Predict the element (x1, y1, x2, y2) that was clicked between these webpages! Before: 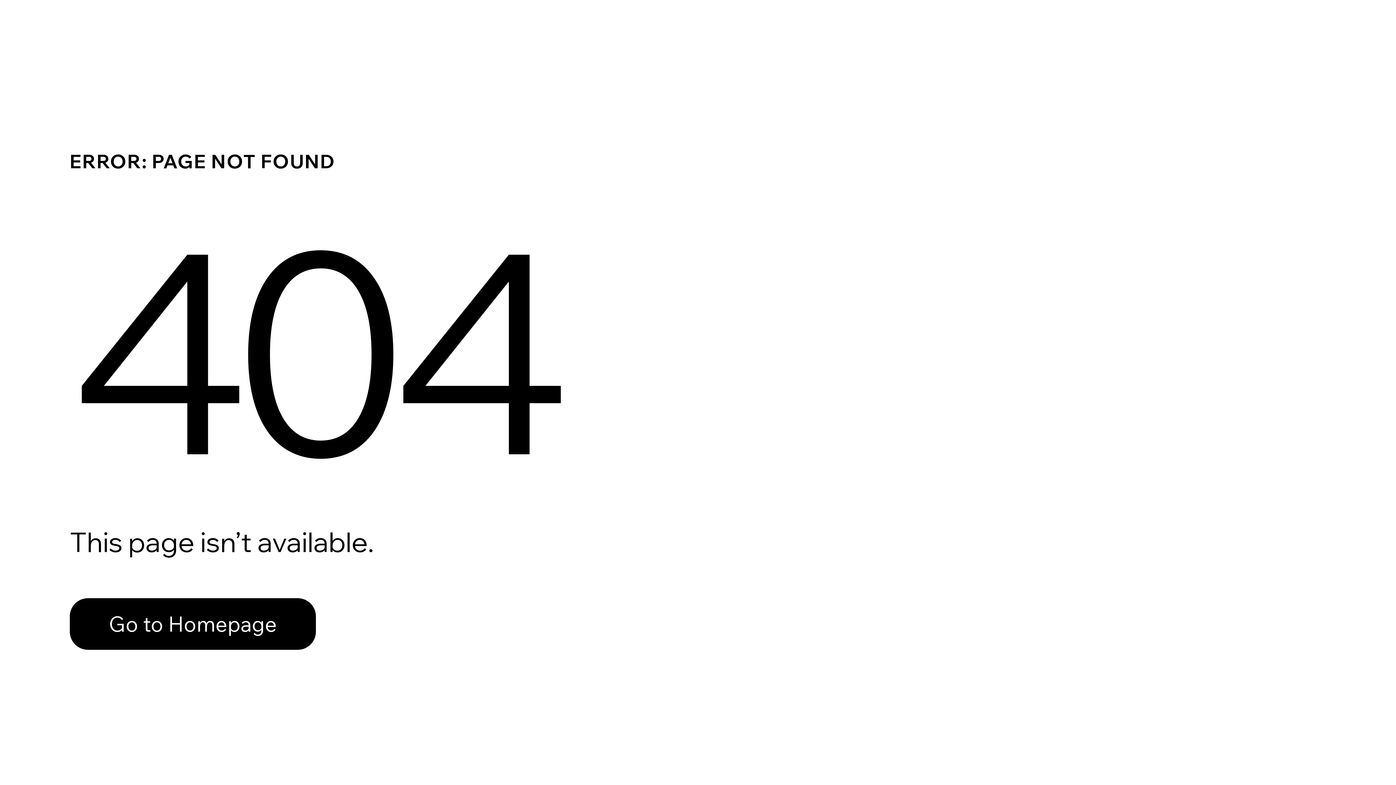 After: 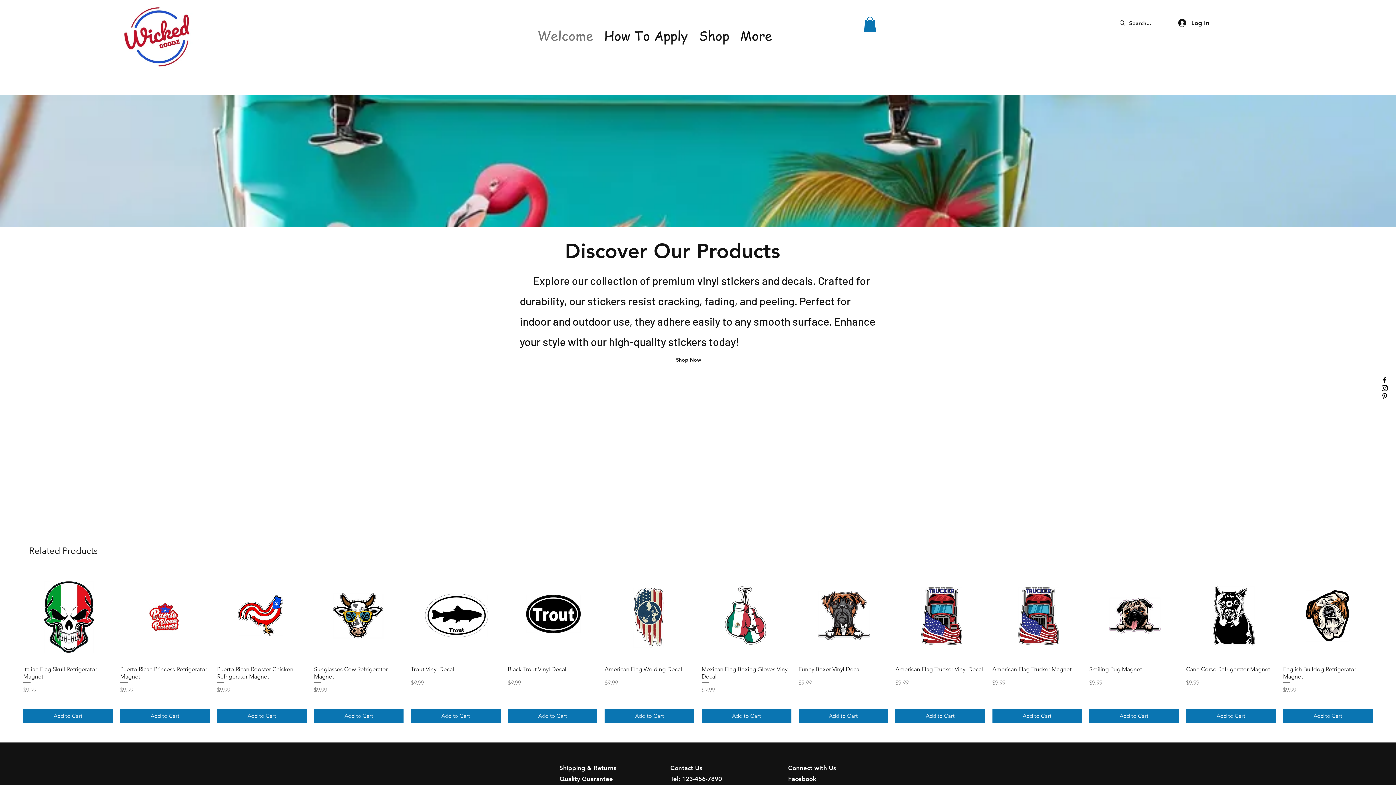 Action: label: Go to Homepage bbox: (69, 598, 316, 650)